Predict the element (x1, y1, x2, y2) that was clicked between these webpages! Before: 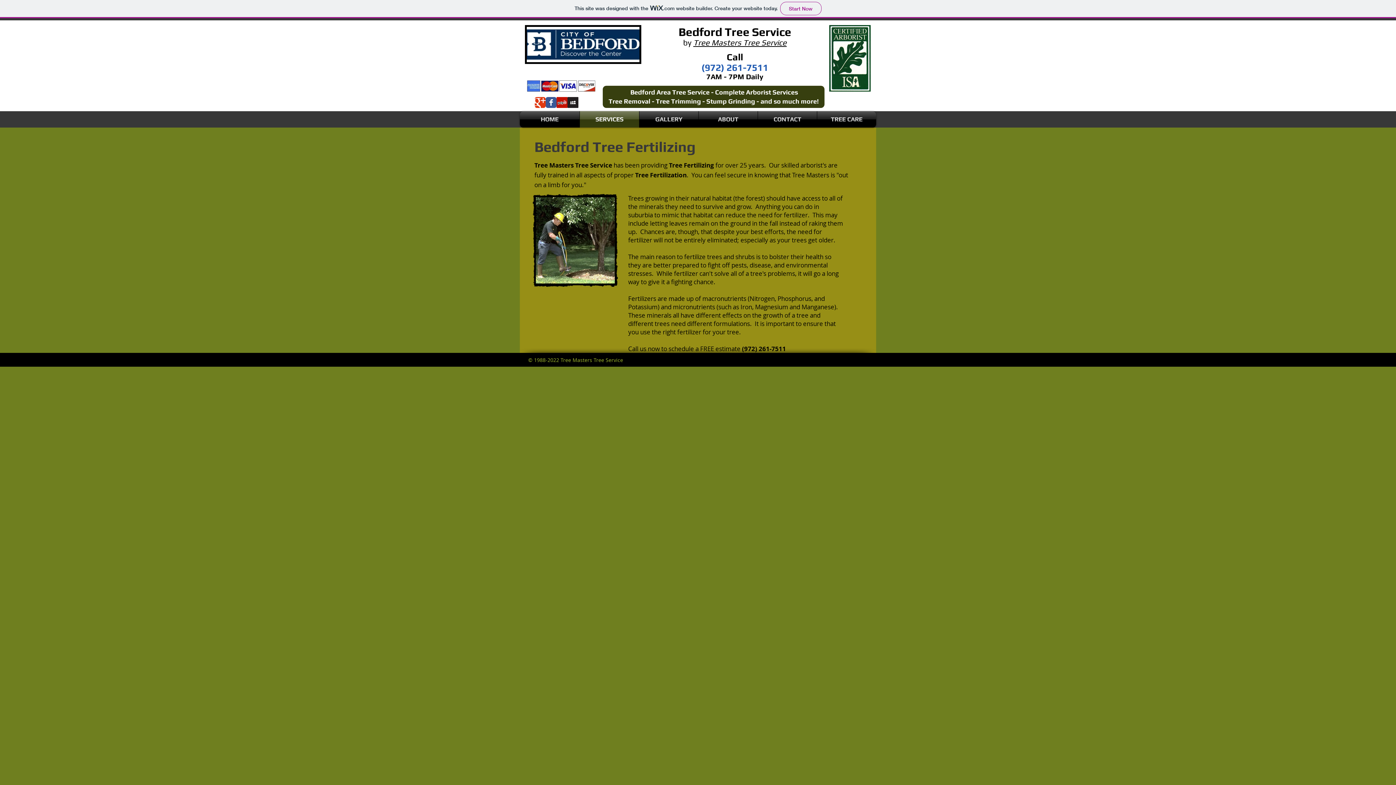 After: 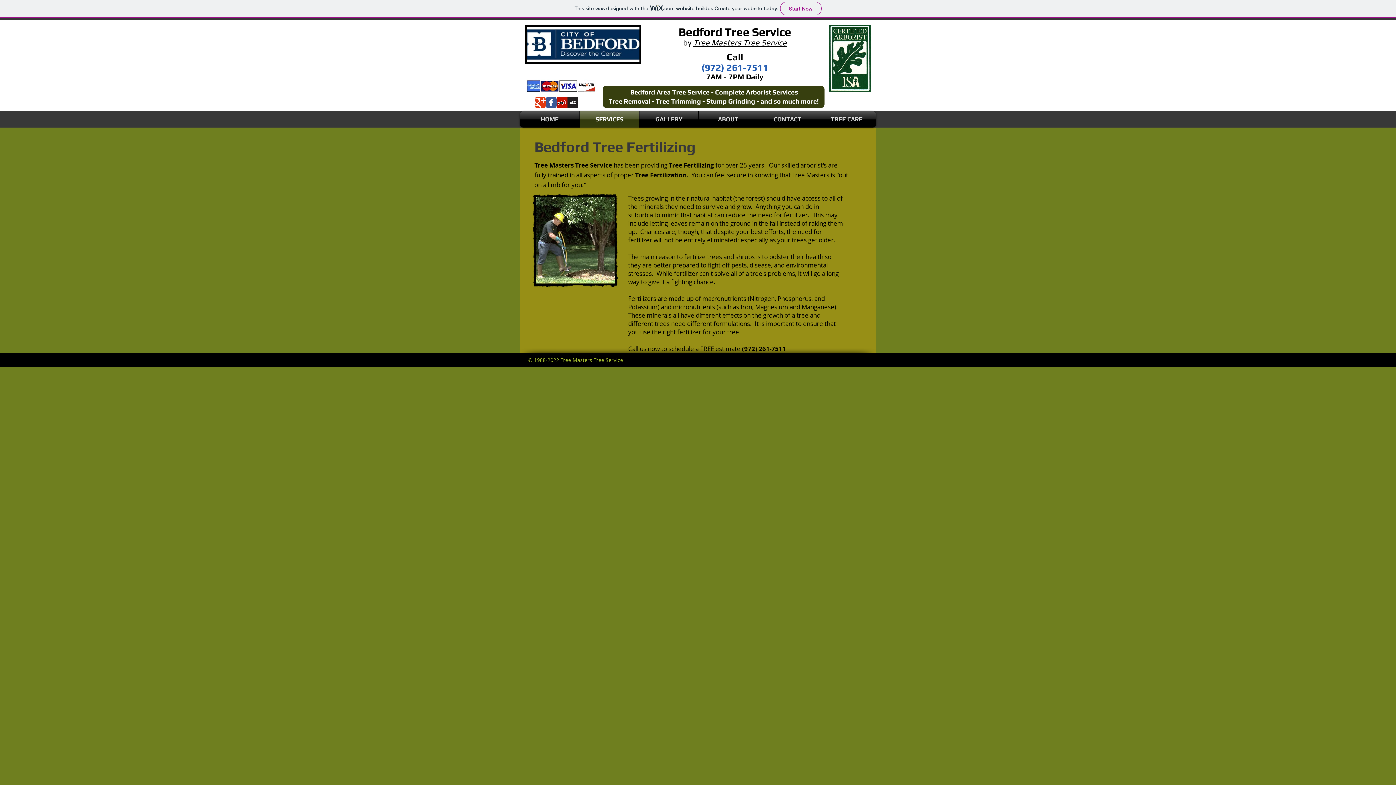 Action: bbox: (534, 97, 545, 108) label: Wix Google+ page